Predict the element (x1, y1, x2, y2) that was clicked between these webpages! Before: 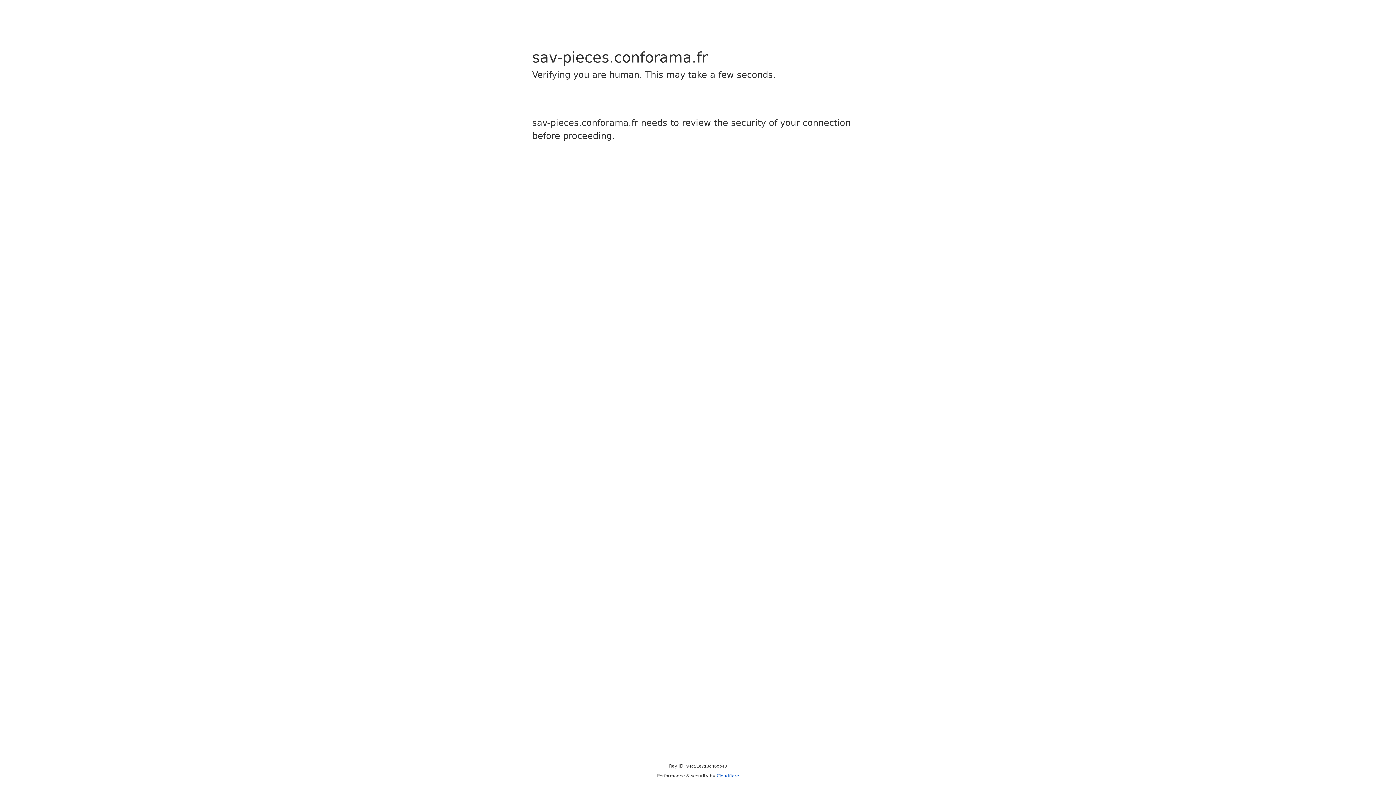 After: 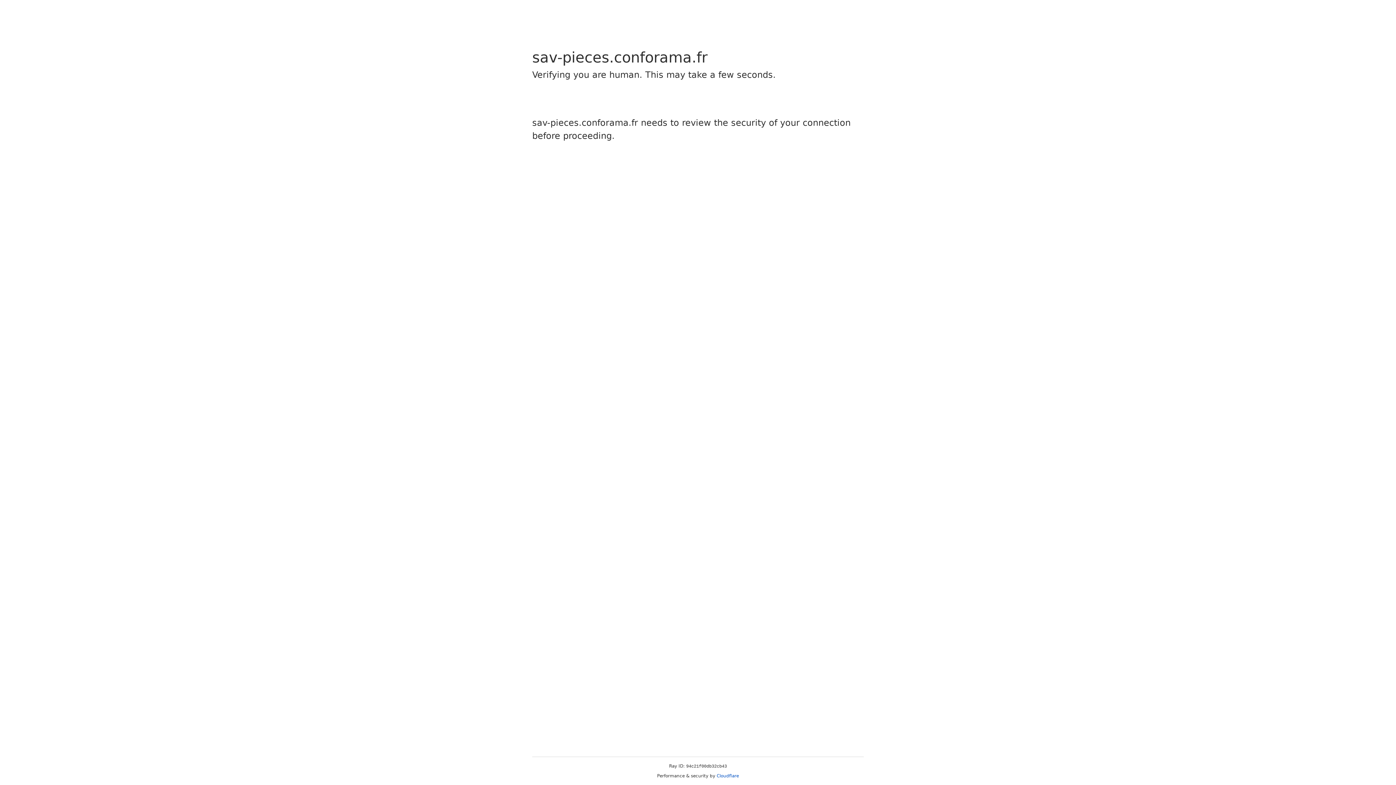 Action: bbox: (716, 773, 739, 778) label: Cloudflare